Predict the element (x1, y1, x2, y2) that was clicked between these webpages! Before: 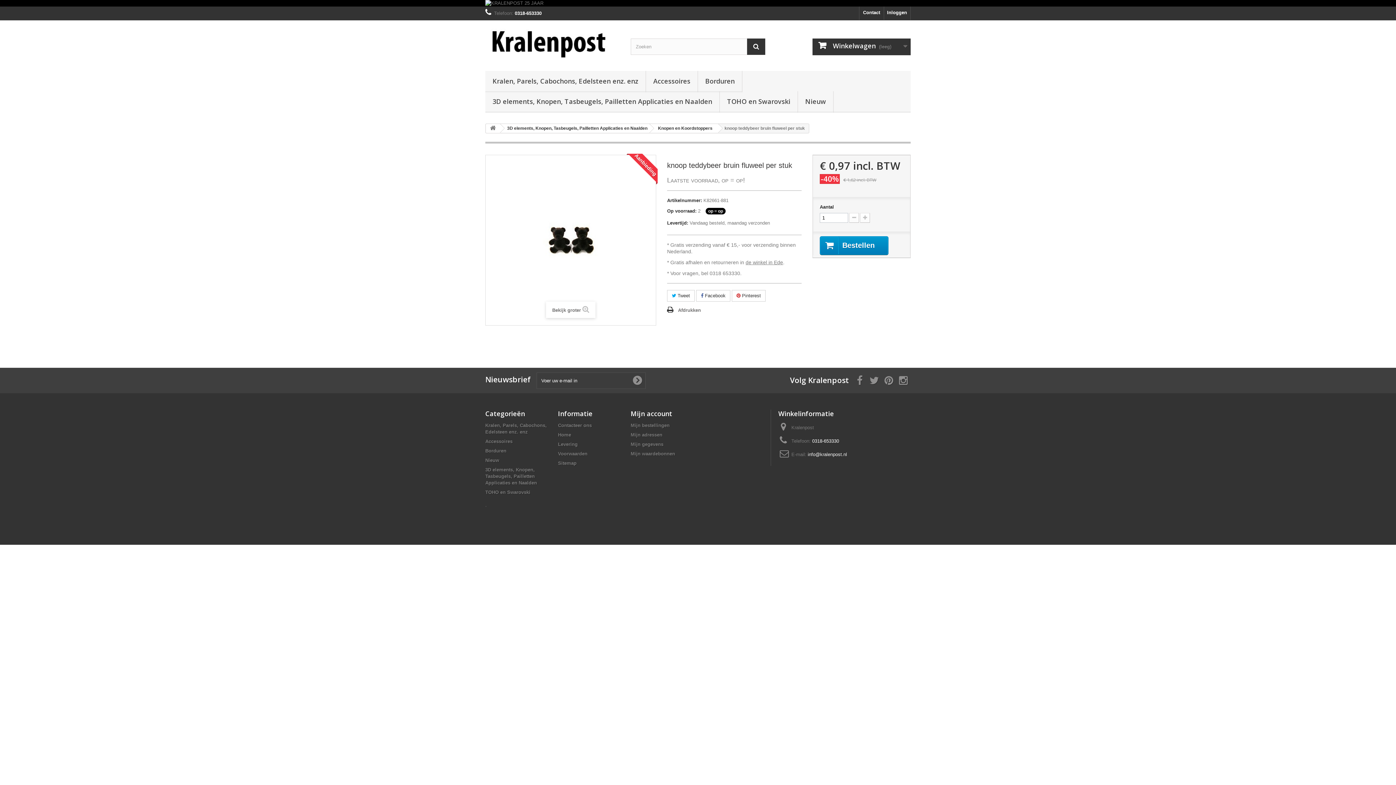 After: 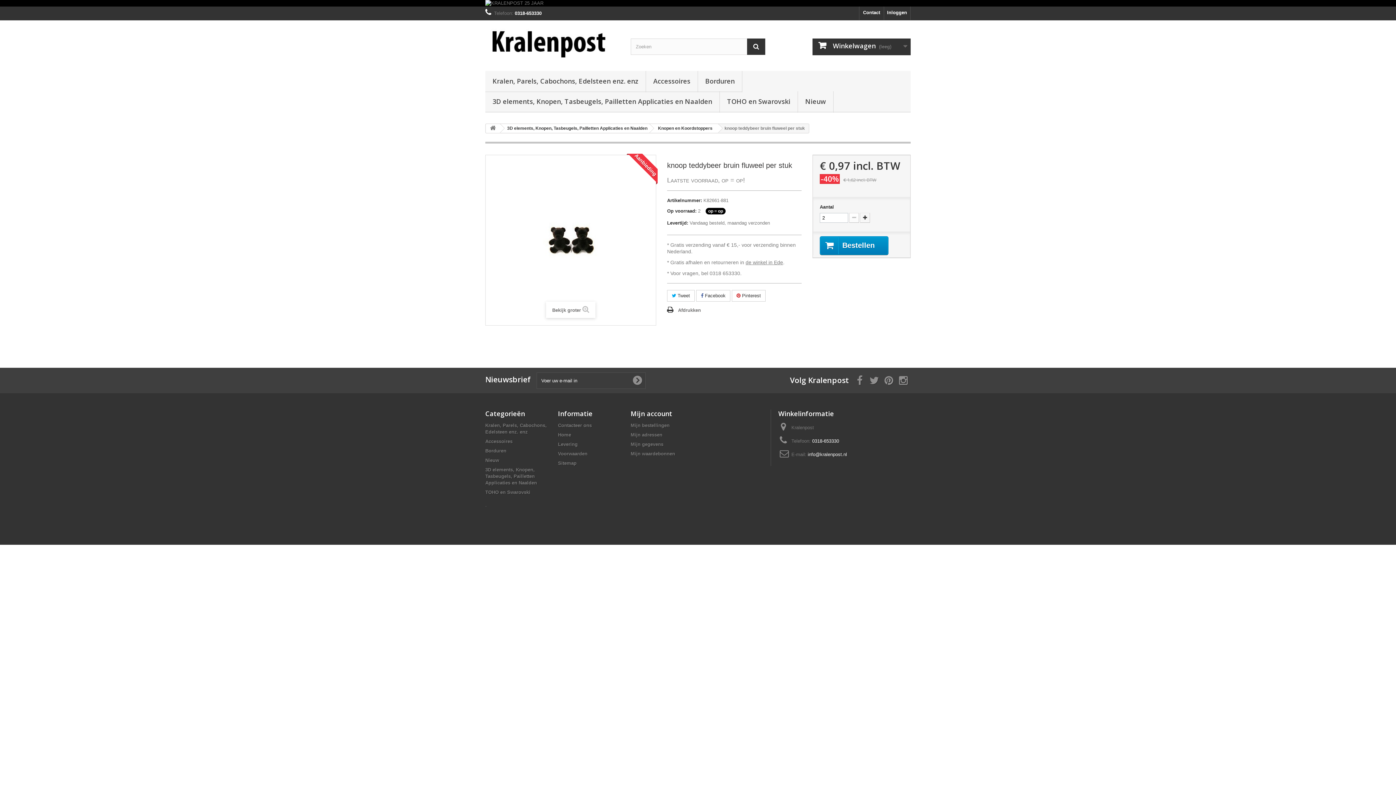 Action: bbox: (860, 213, 870, 222)